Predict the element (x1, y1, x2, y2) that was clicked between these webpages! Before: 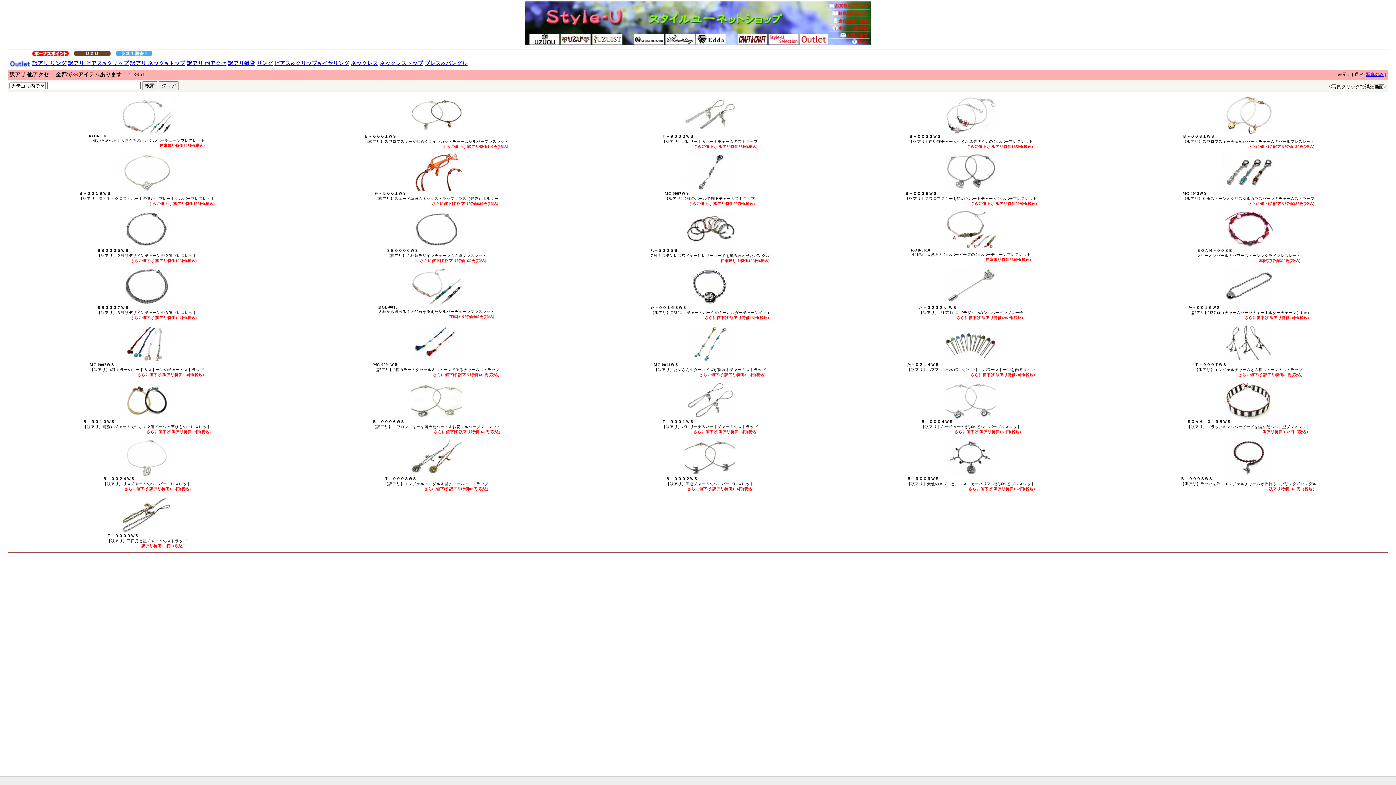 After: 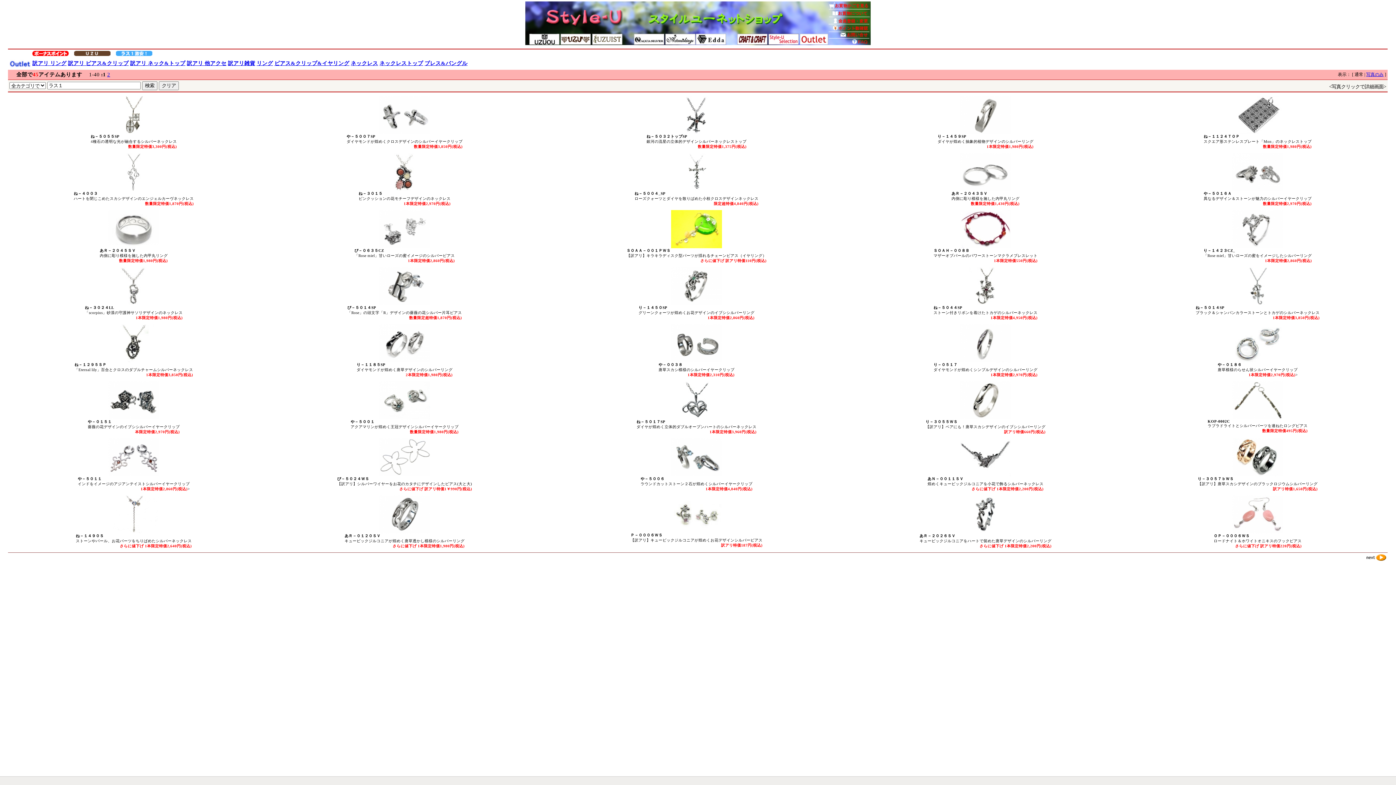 Action: bbox: (116, 52, 152, 57)